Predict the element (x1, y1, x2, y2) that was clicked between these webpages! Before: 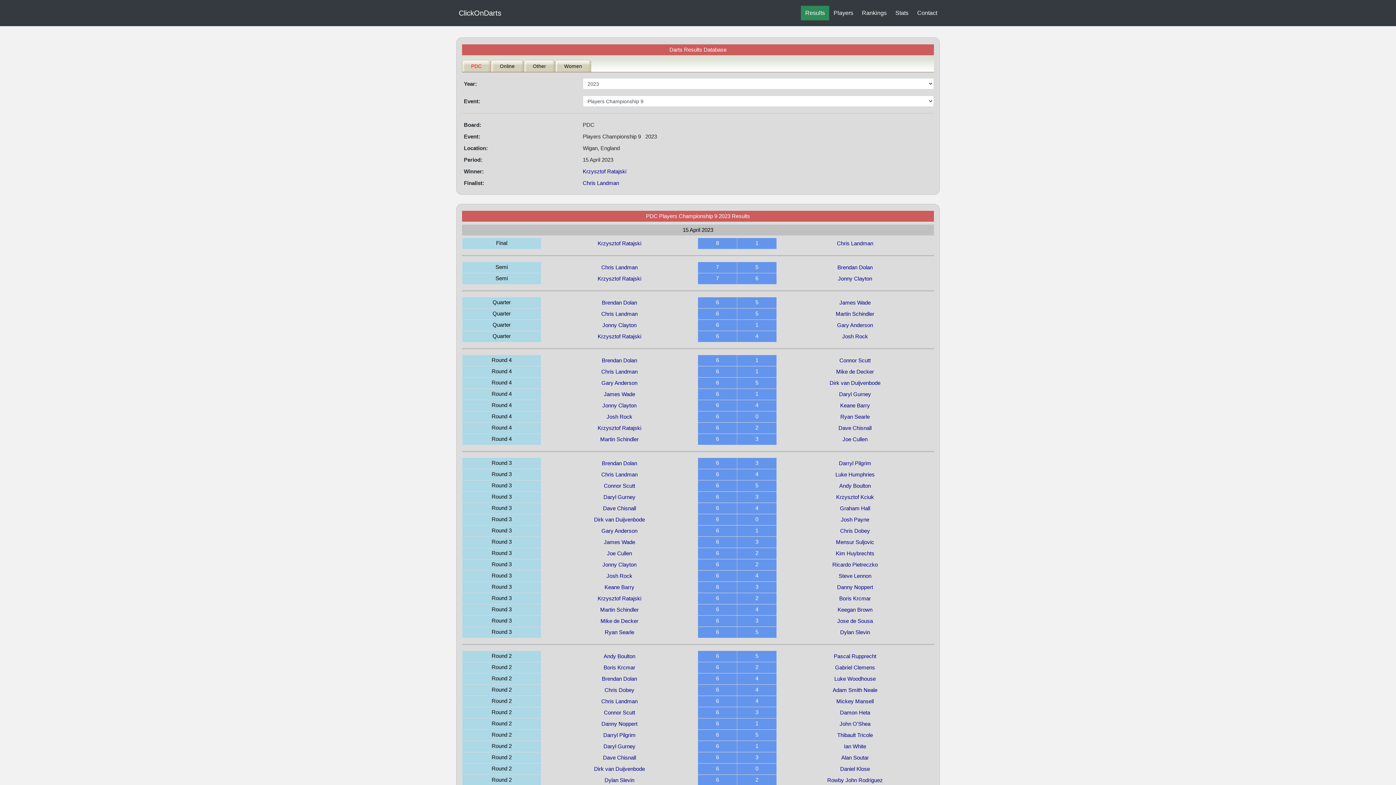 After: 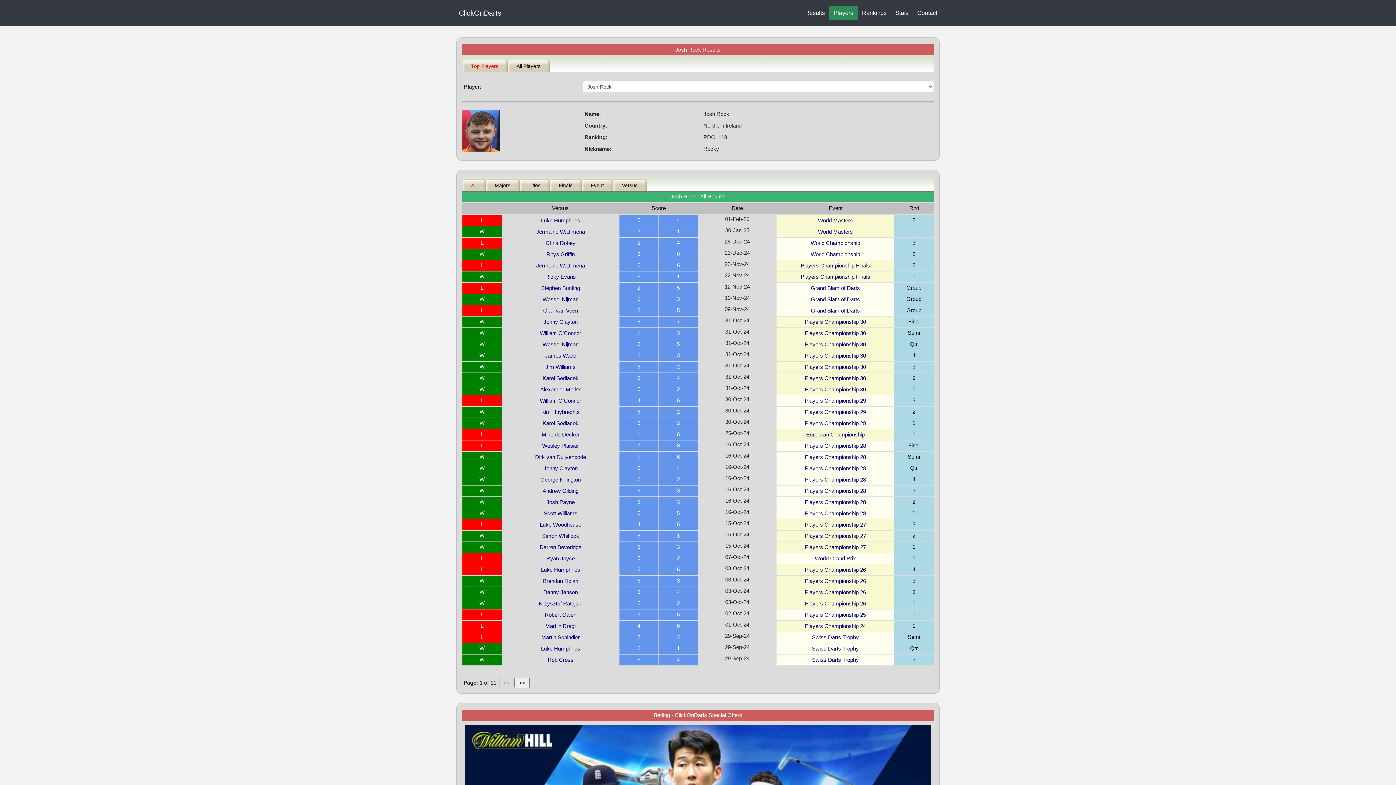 Action: label: Josh Rock bbox: (546, 411, 692, 422)